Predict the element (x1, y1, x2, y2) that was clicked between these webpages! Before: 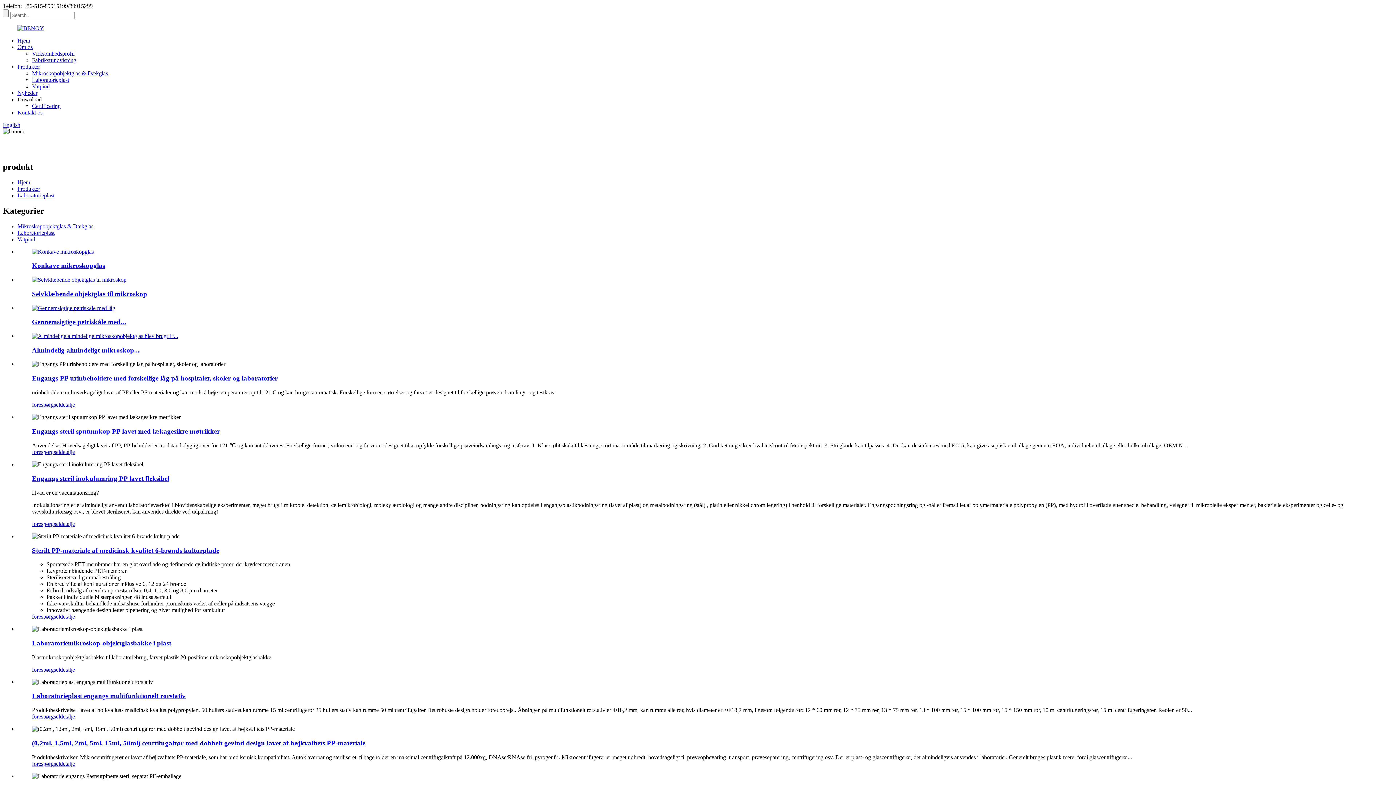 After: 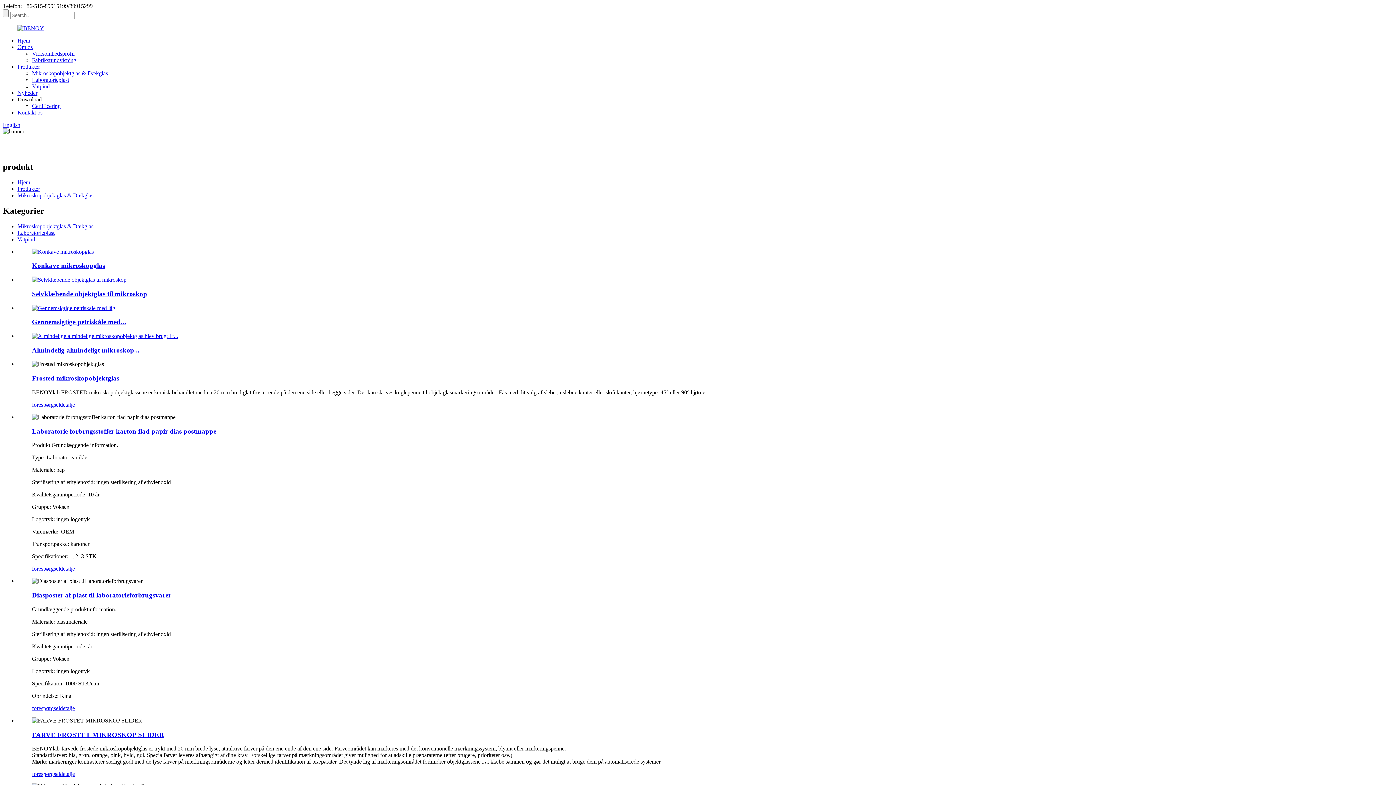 Action: label: Mikroskopobjektglas & Dækglas bbox: (32, 70, 108, 76)